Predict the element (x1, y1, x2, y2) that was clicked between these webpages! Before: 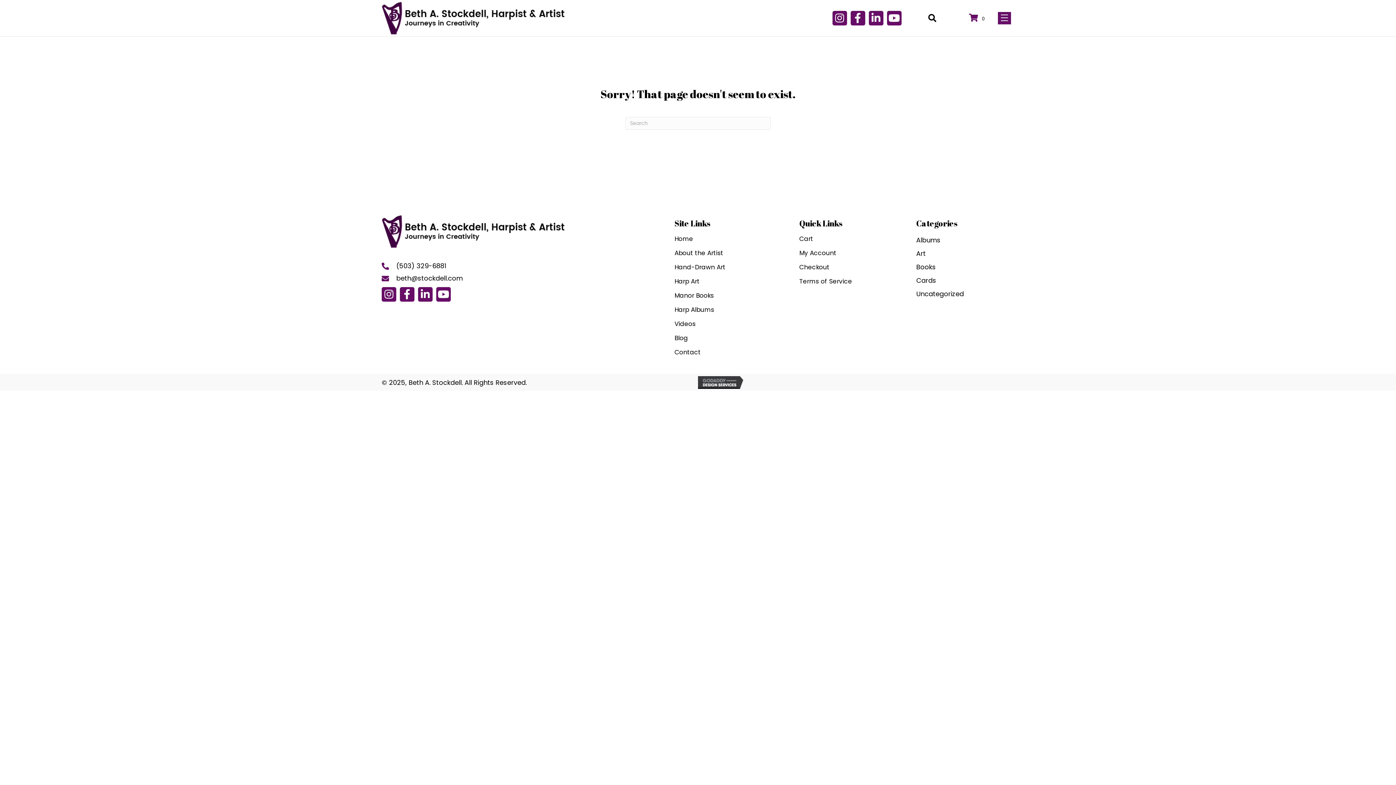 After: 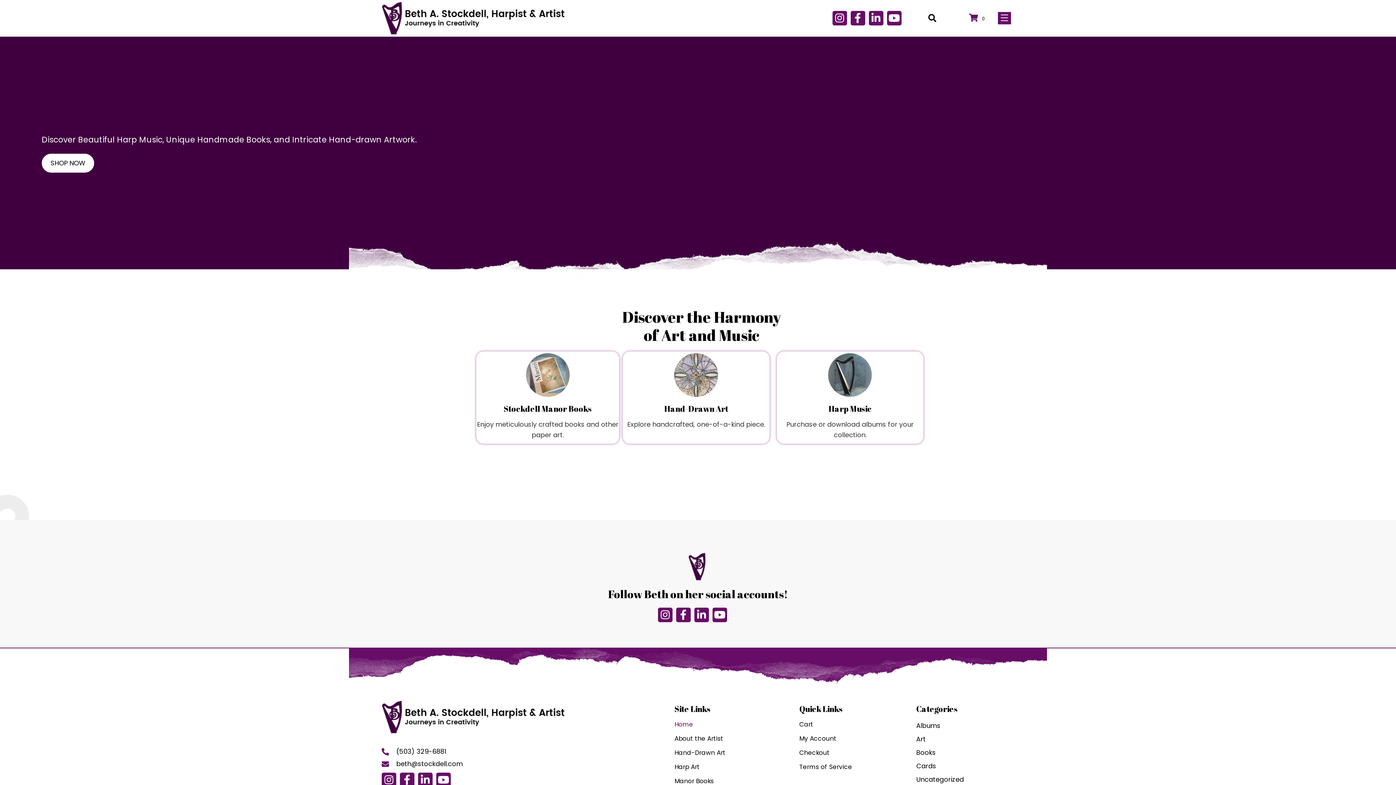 Action: bbox: (381, 215, 564, 248)